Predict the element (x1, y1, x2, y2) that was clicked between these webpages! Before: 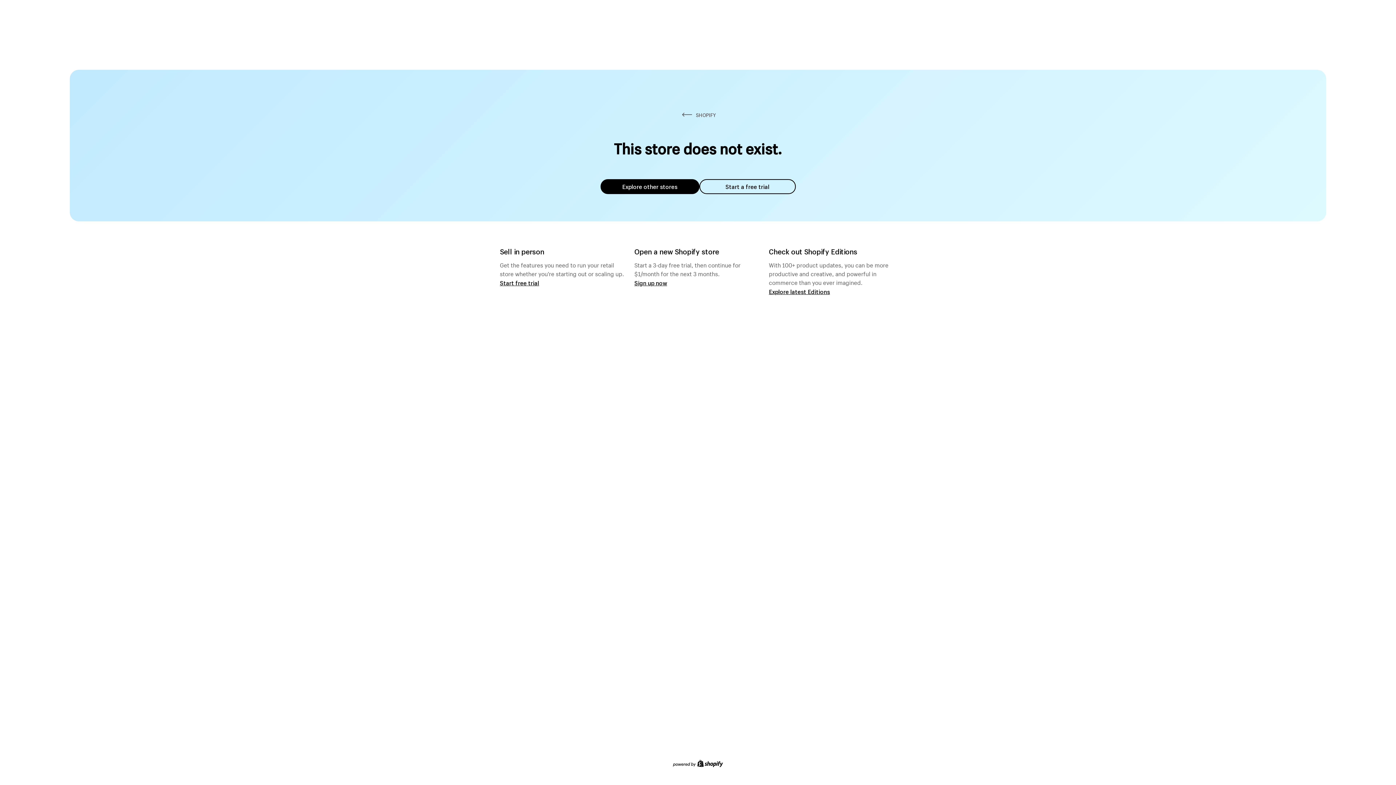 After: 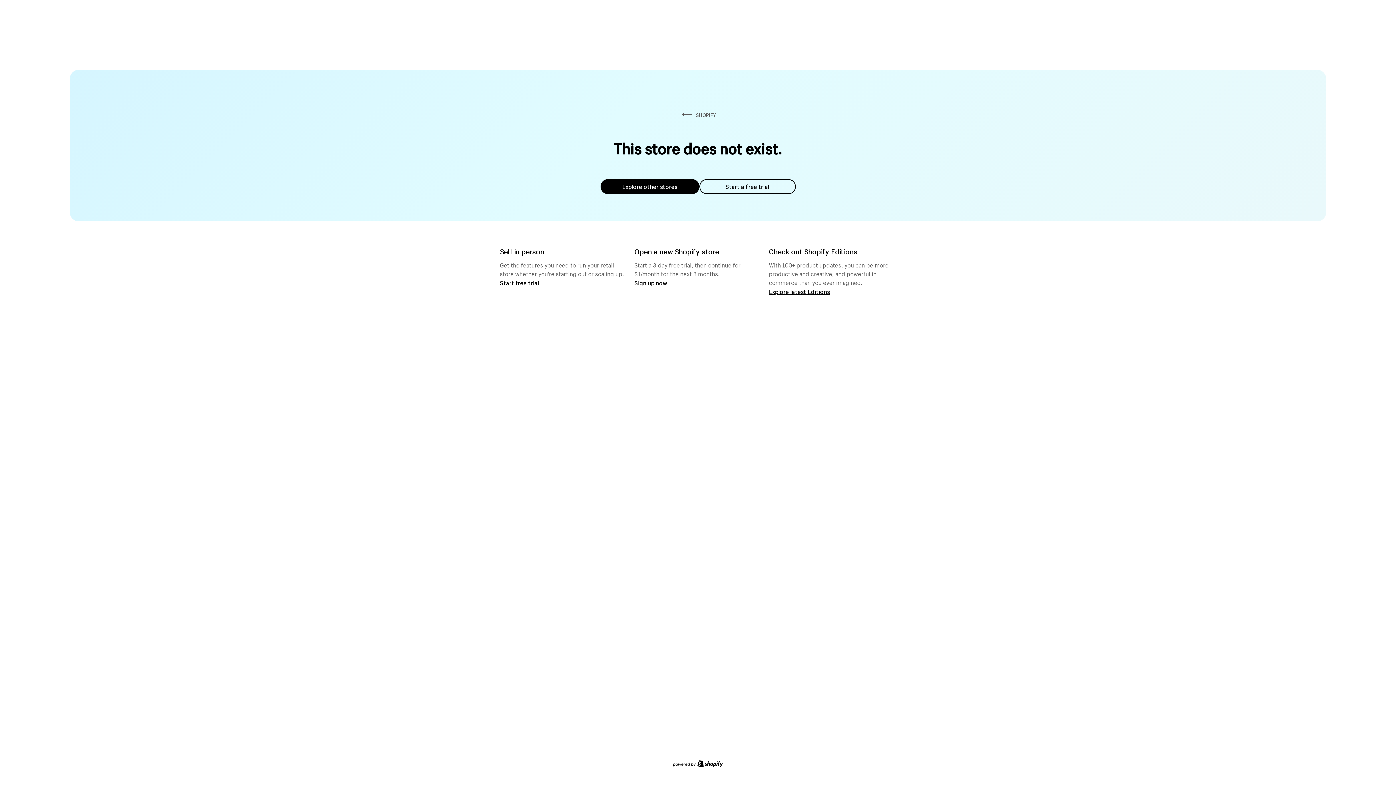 Action: label: Start a free trial bbox: (699, 179, 795, 194)